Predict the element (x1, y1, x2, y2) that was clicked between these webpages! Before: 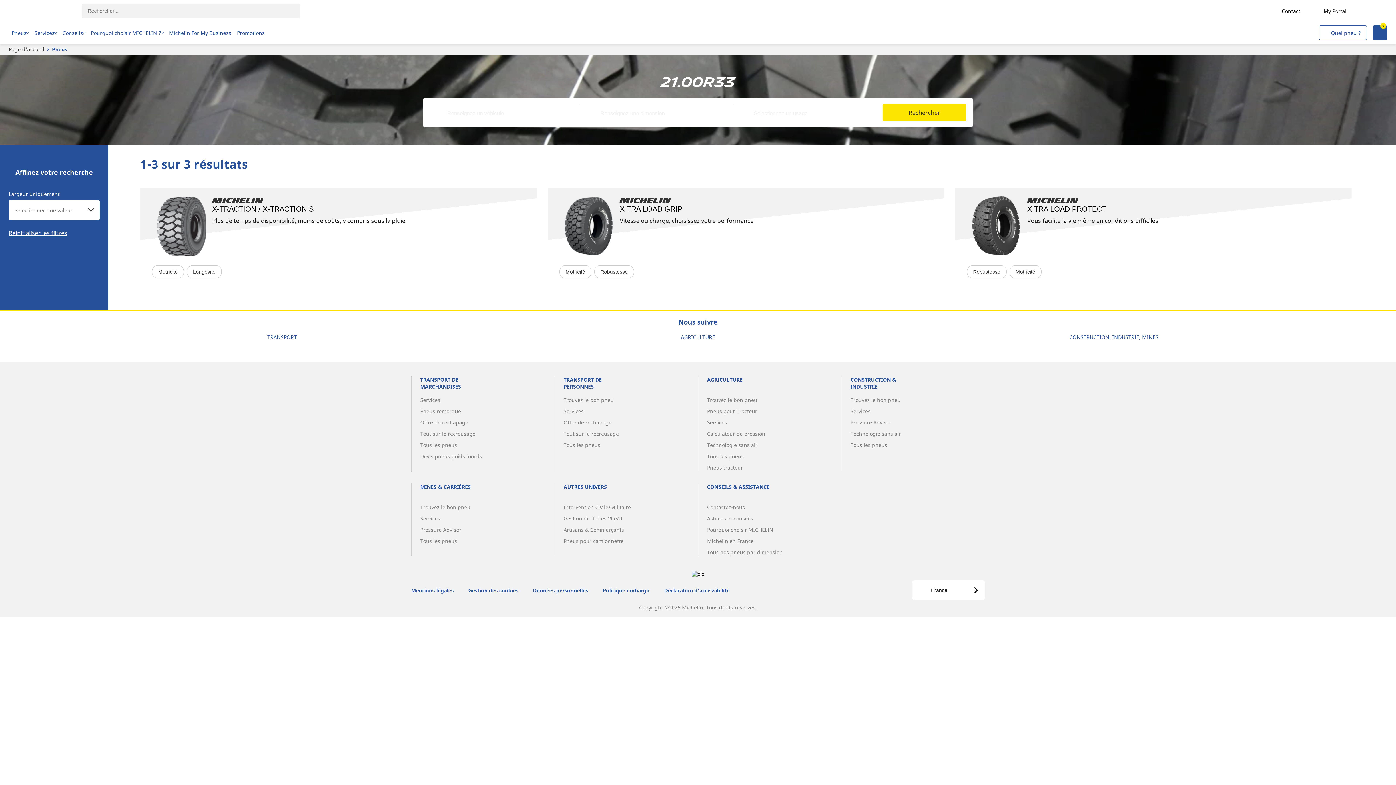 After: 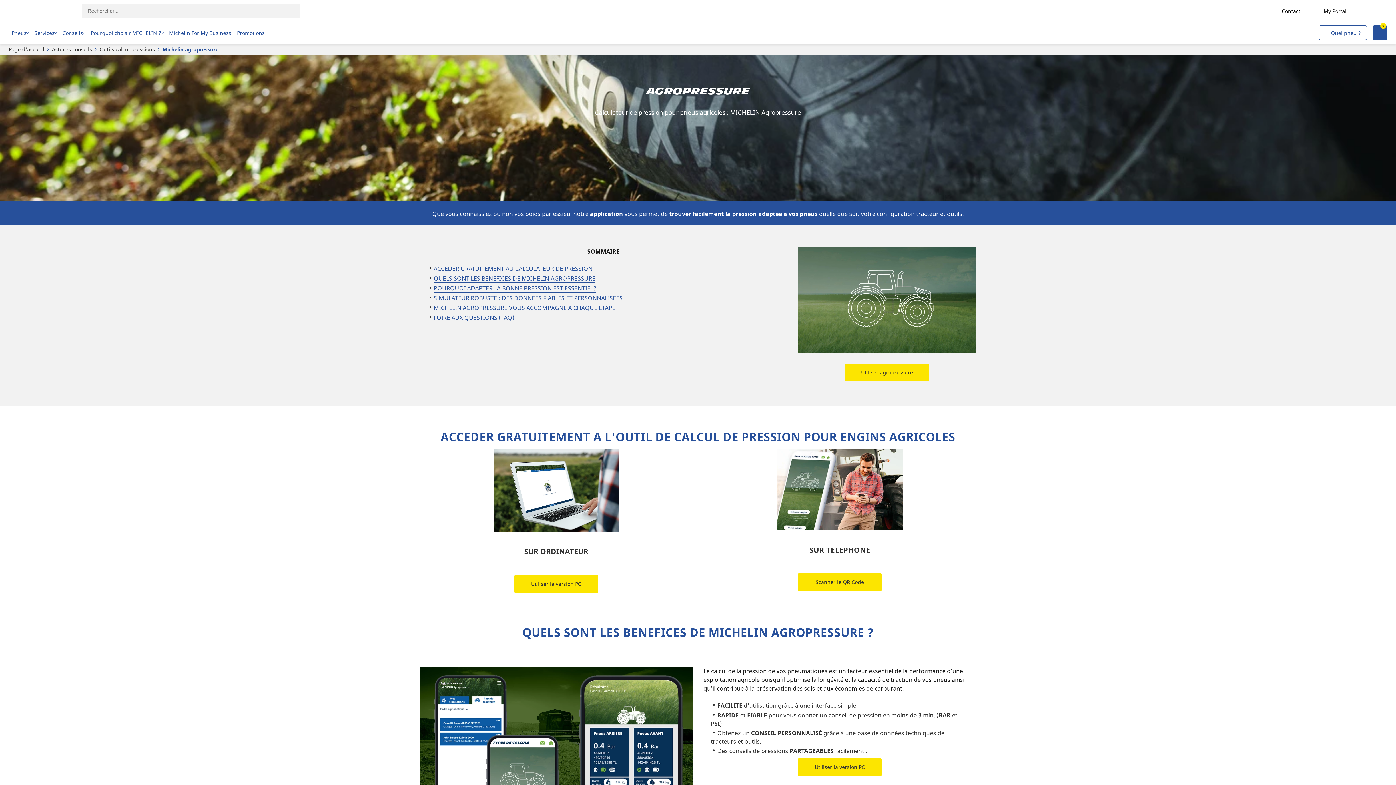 Action: bbox: (707, 430, 765, 437) label: Calculateur de pression